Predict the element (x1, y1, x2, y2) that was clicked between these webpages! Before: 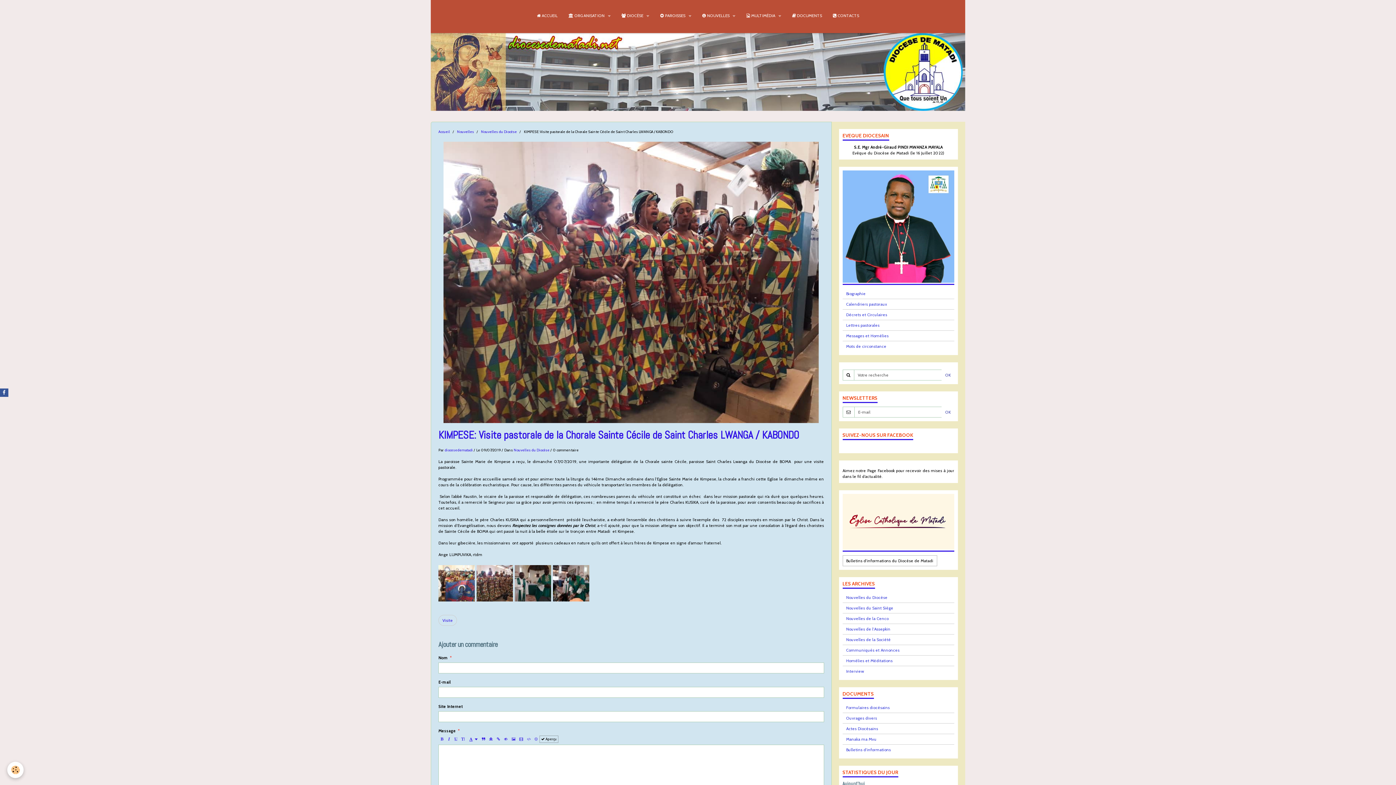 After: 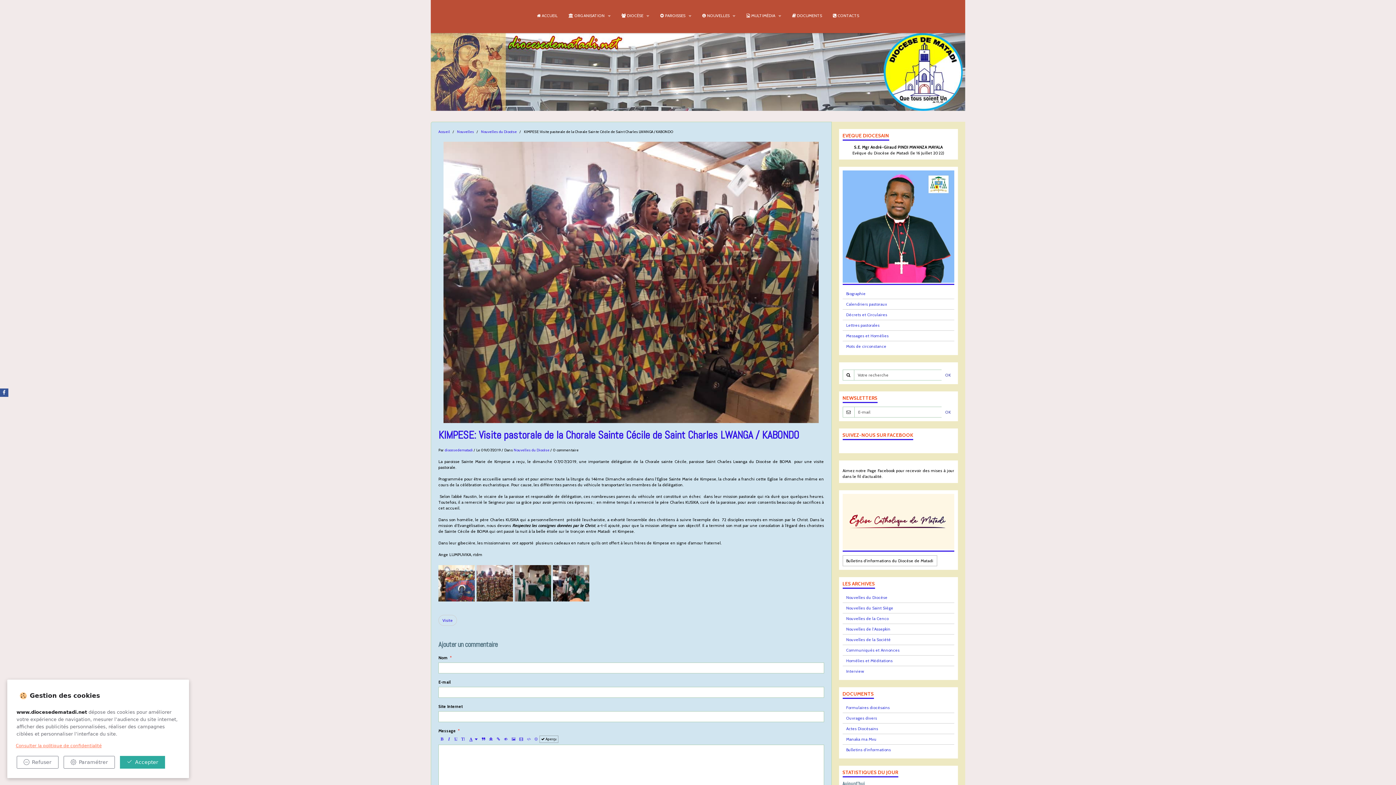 Action: bbox: (7, 762, 23, 778) label: Cookie